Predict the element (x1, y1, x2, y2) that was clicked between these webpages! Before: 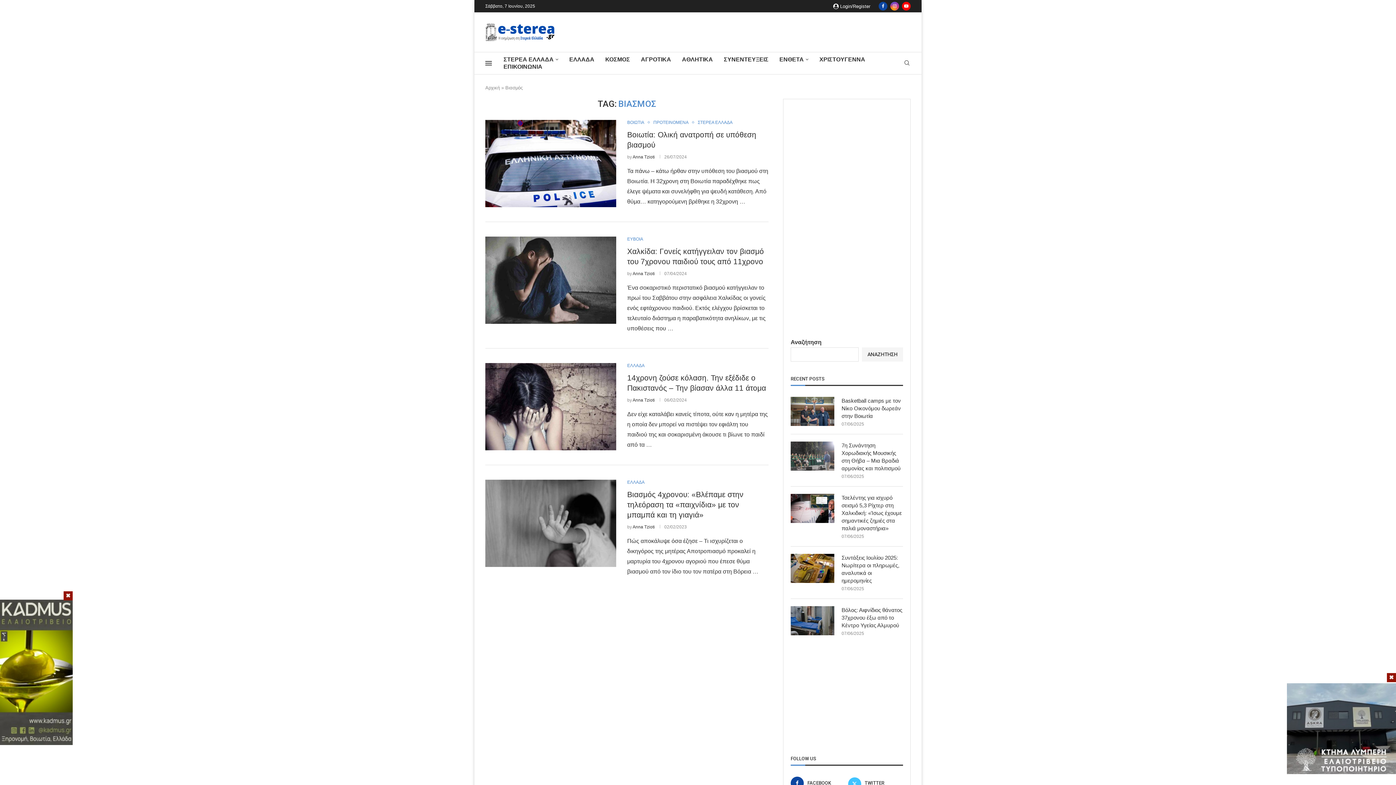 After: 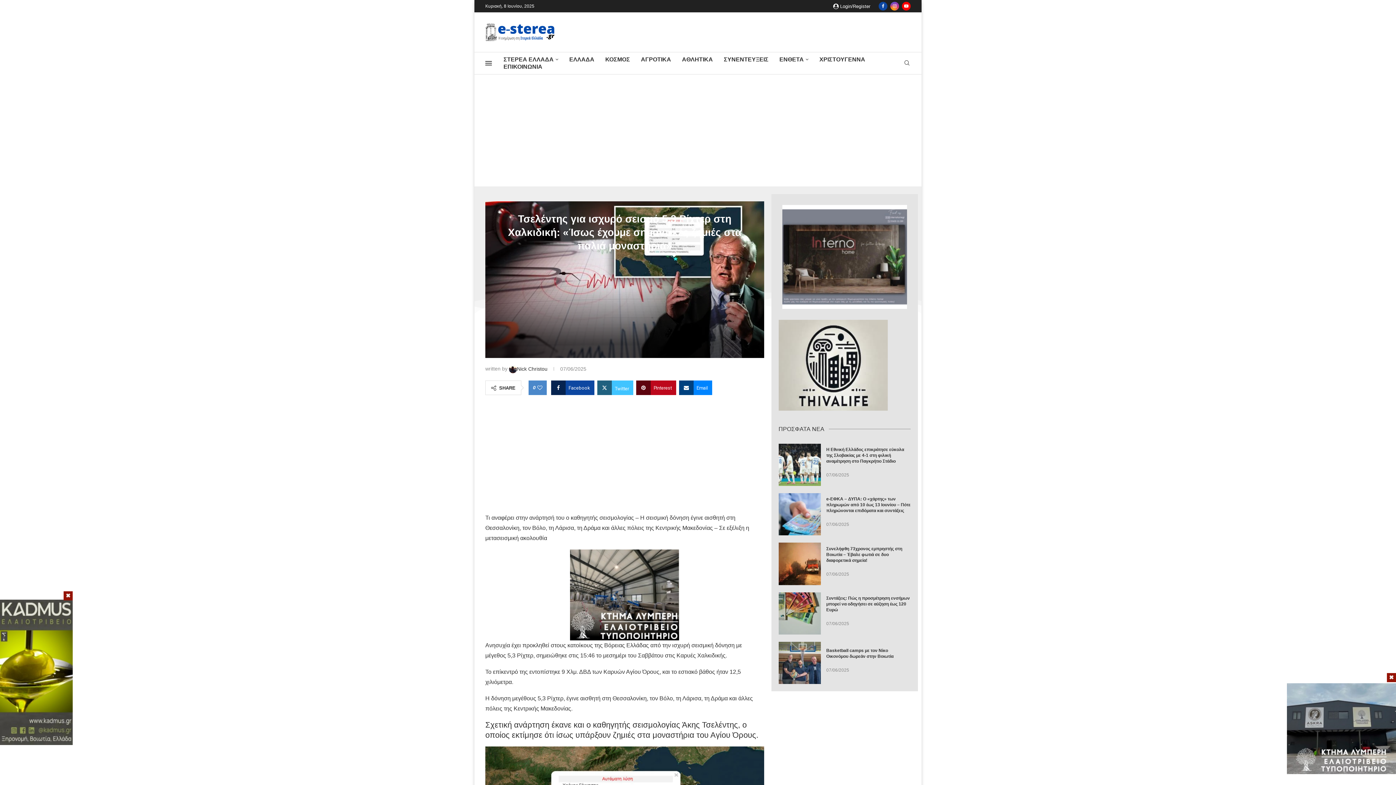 Action: bbox: (790, 494, 834, 523)